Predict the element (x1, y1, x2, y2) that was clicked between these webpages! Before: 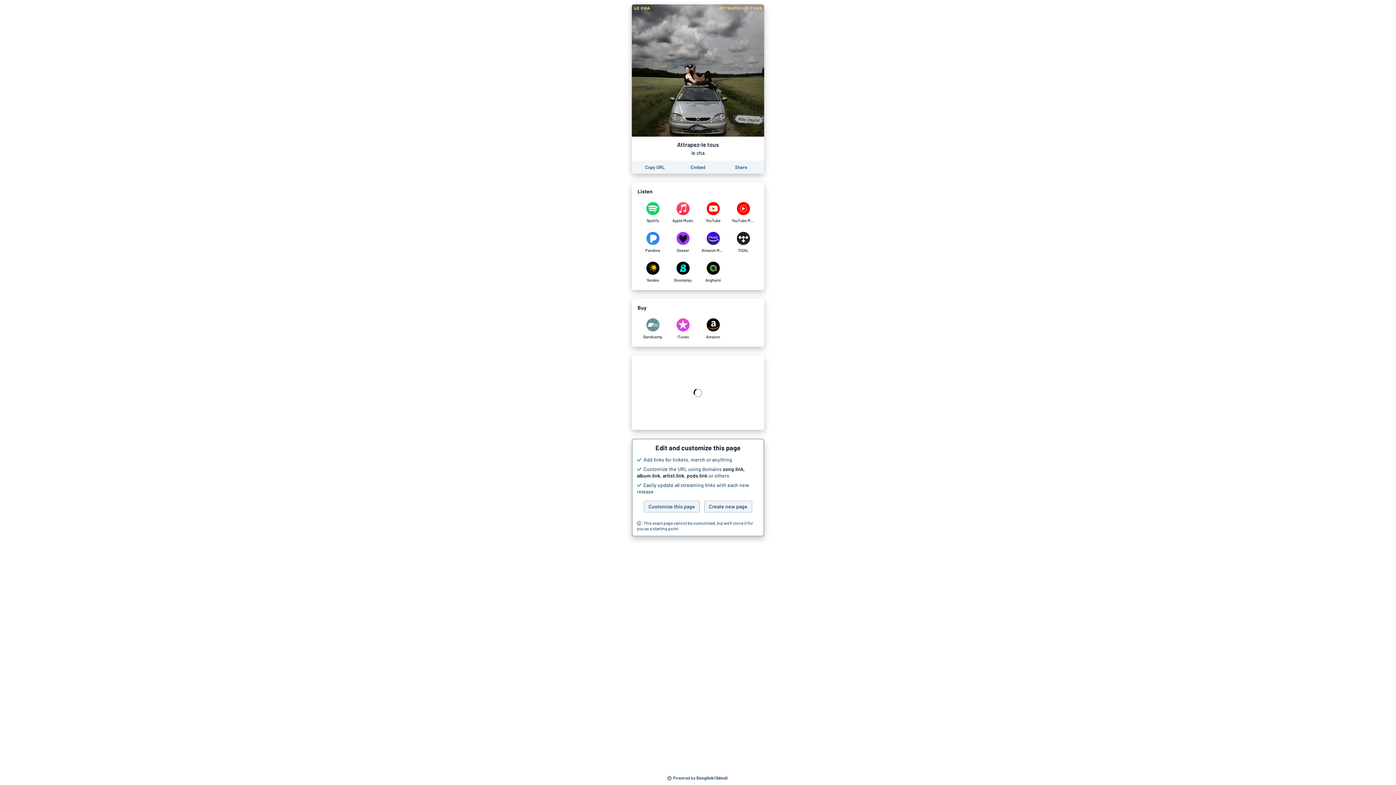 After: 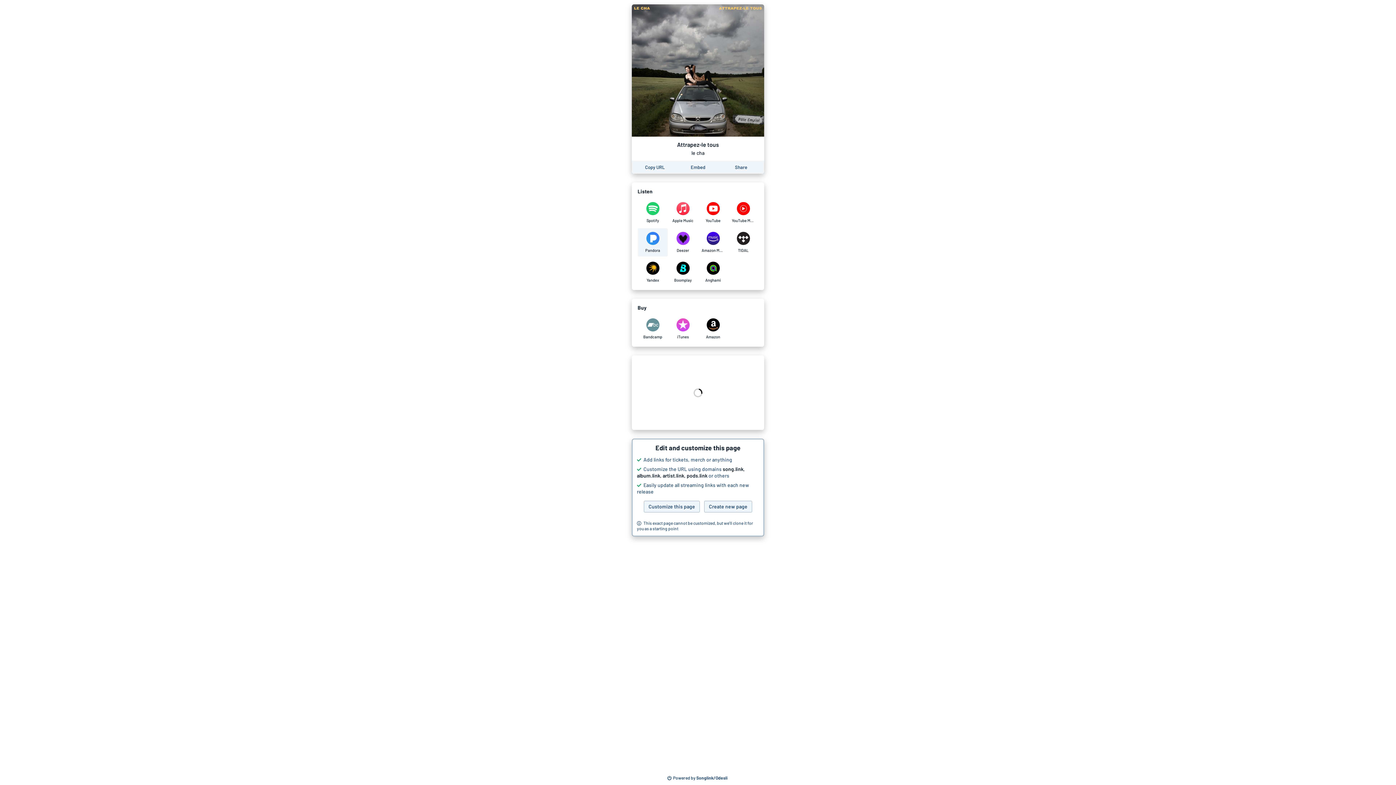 Action: label: Listen to Attrapez-le tous by le cha on Pandora bbox: (637, 228, 668, 256)